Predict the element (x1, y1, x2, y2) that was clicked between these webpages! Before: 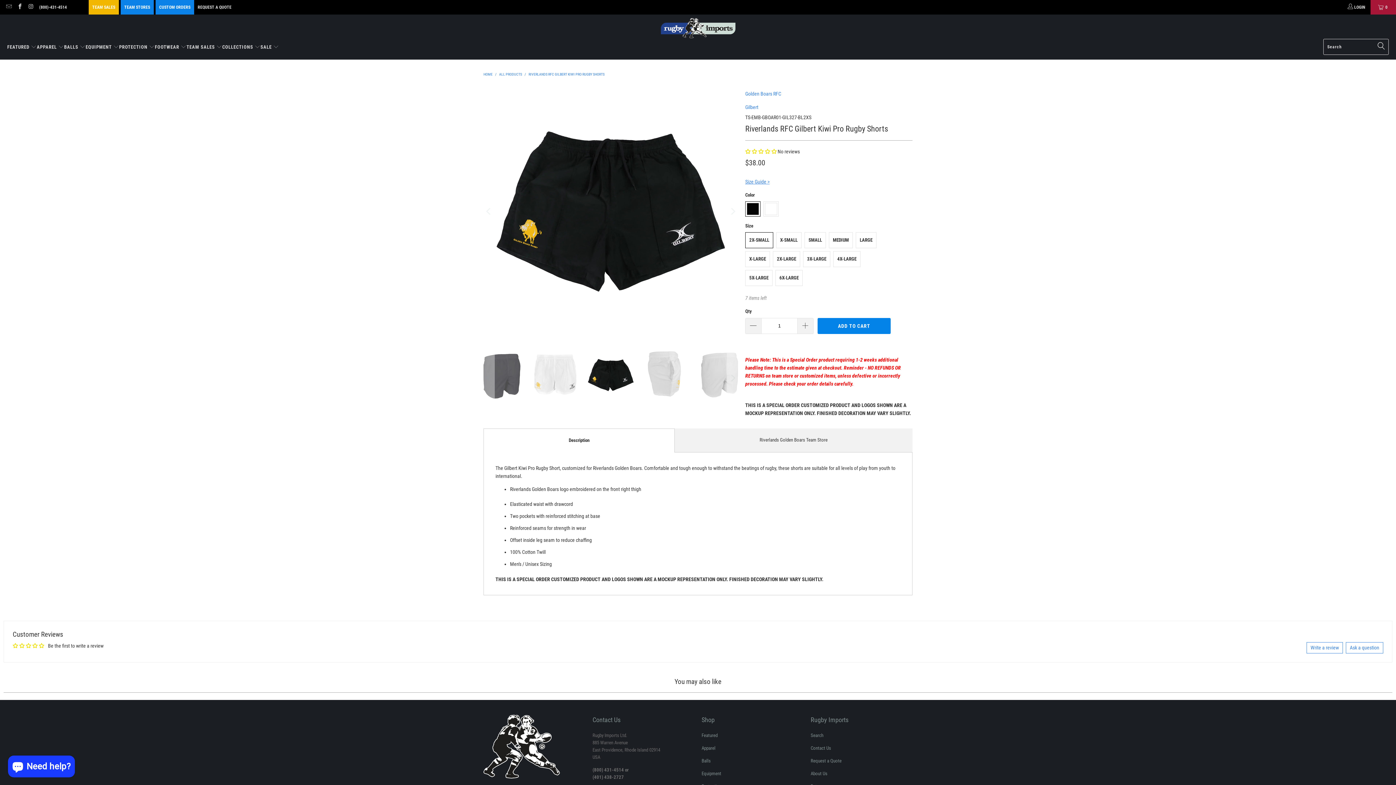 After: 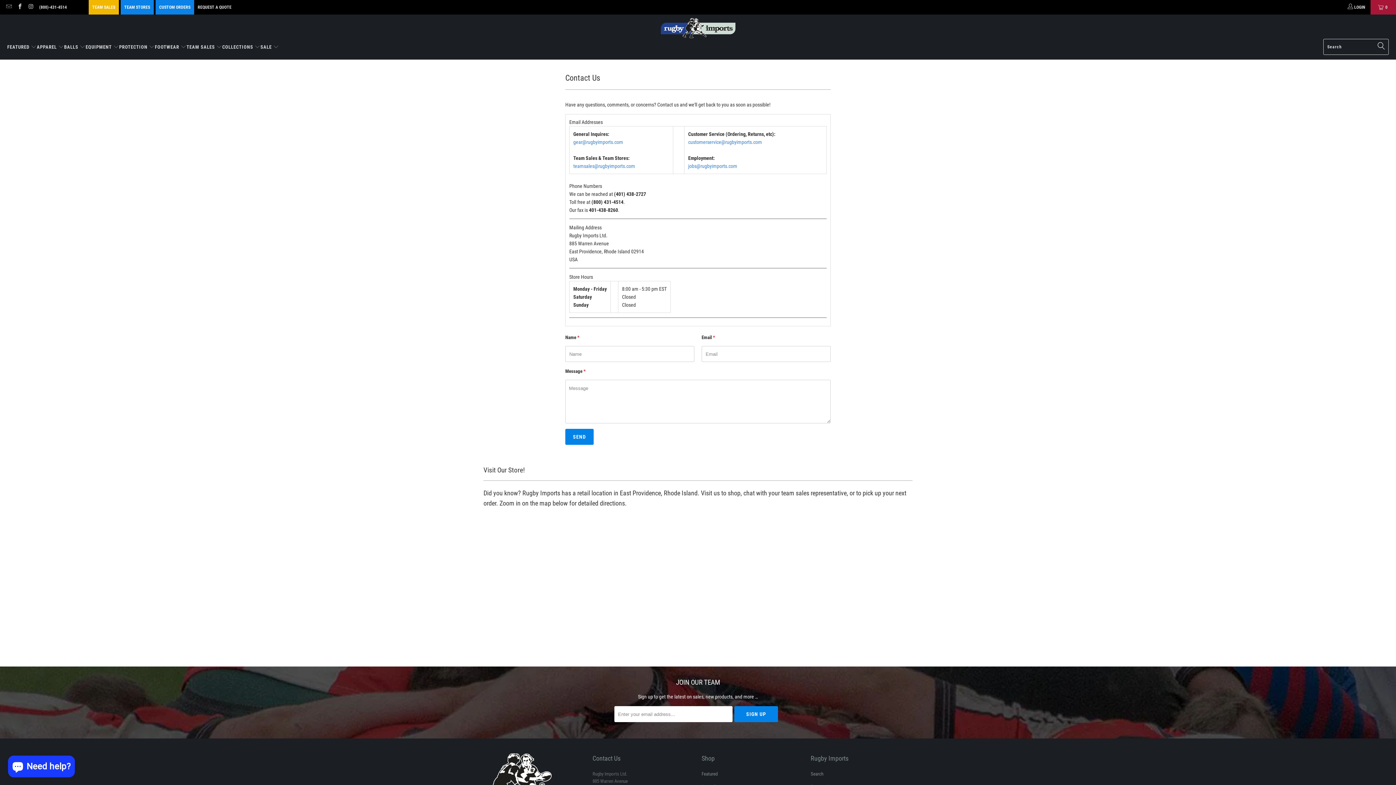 Action: label: Contact Us bbox: (810, 745, 831, 751)